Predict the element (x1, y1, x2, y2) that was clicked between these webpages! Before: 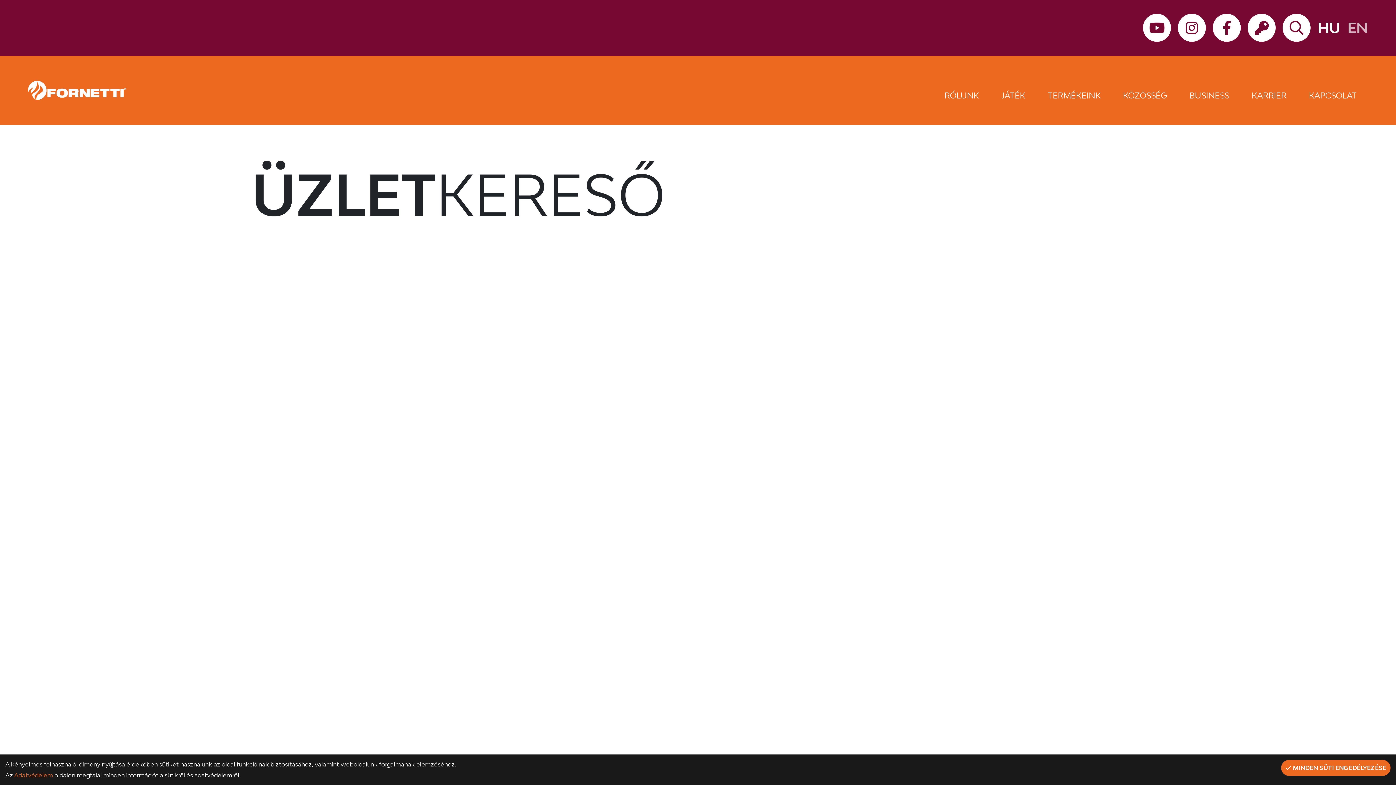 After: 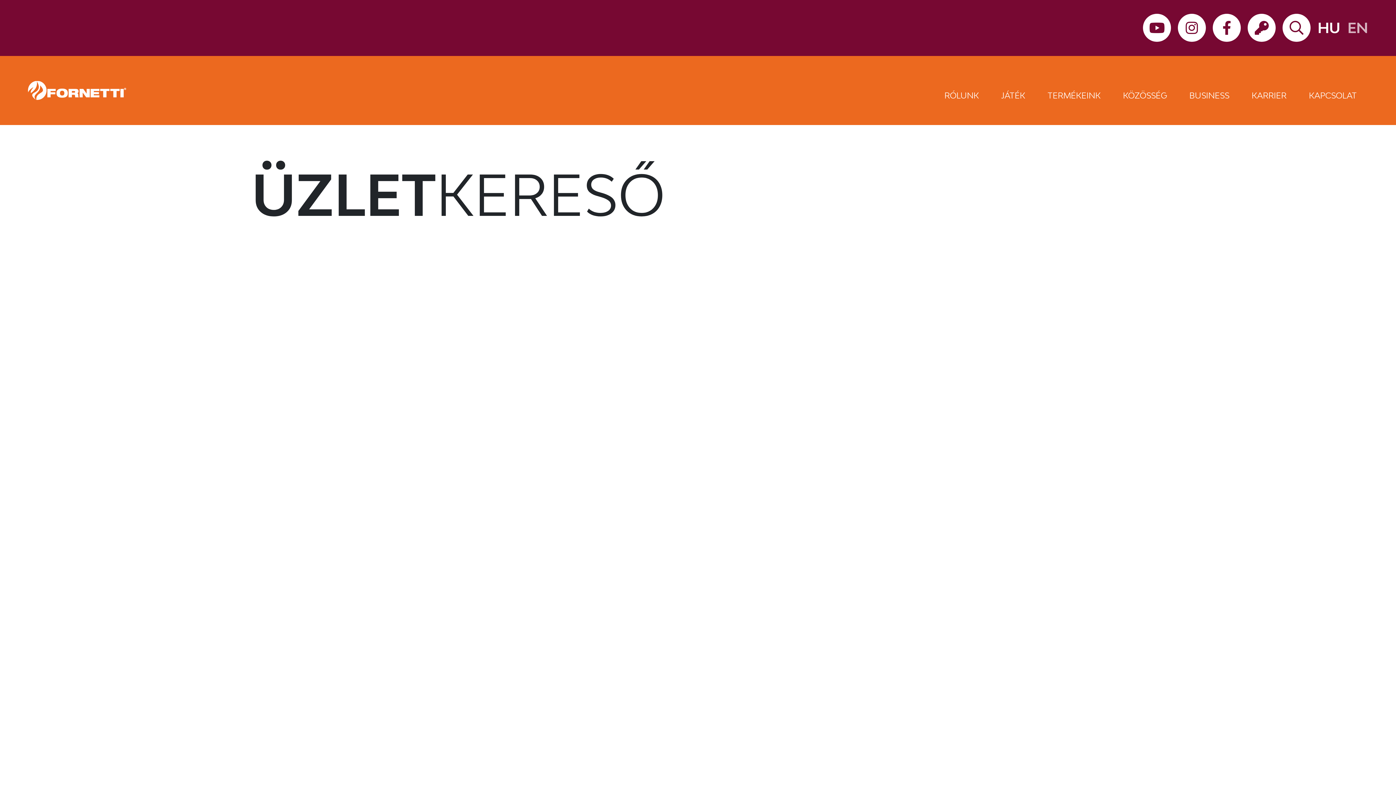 Action: label:  MINDEN SÜTI ENGEDÉLYEZÉSE bbox: (1281, 760, 1390, 776)